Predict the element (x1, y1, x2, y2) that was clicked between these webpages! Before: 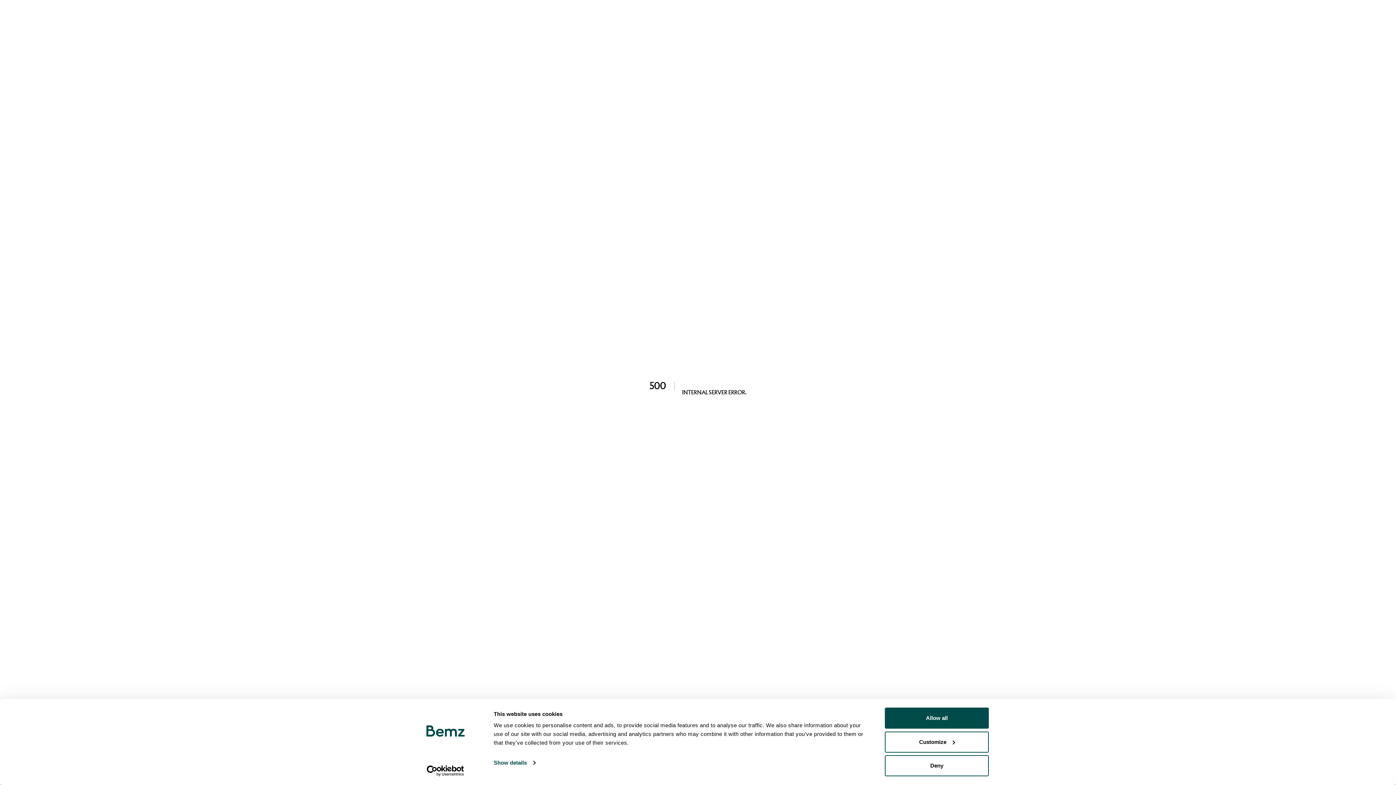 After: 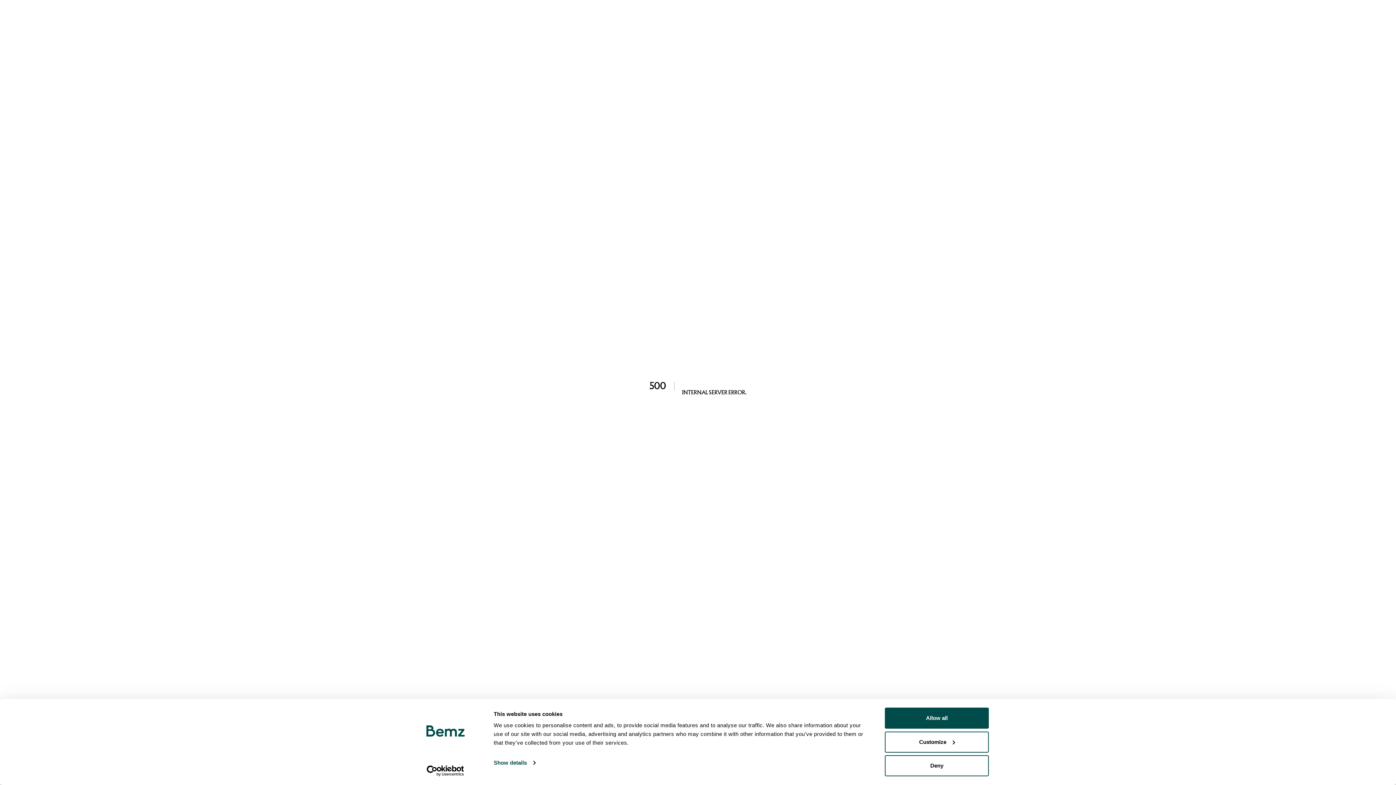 Action: bbox: (413, 765, 477, 776) label: Usercentrics Cookiebot - opens in a new window